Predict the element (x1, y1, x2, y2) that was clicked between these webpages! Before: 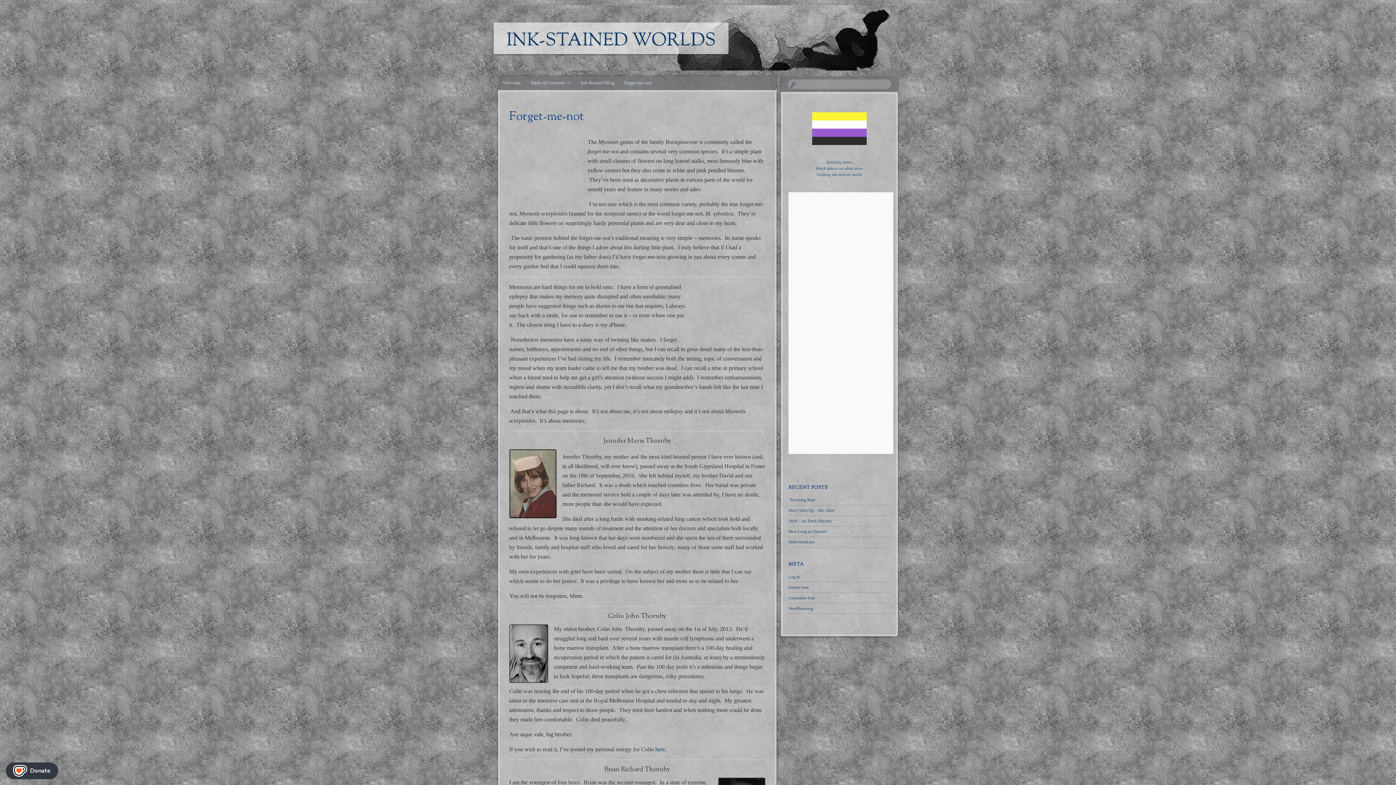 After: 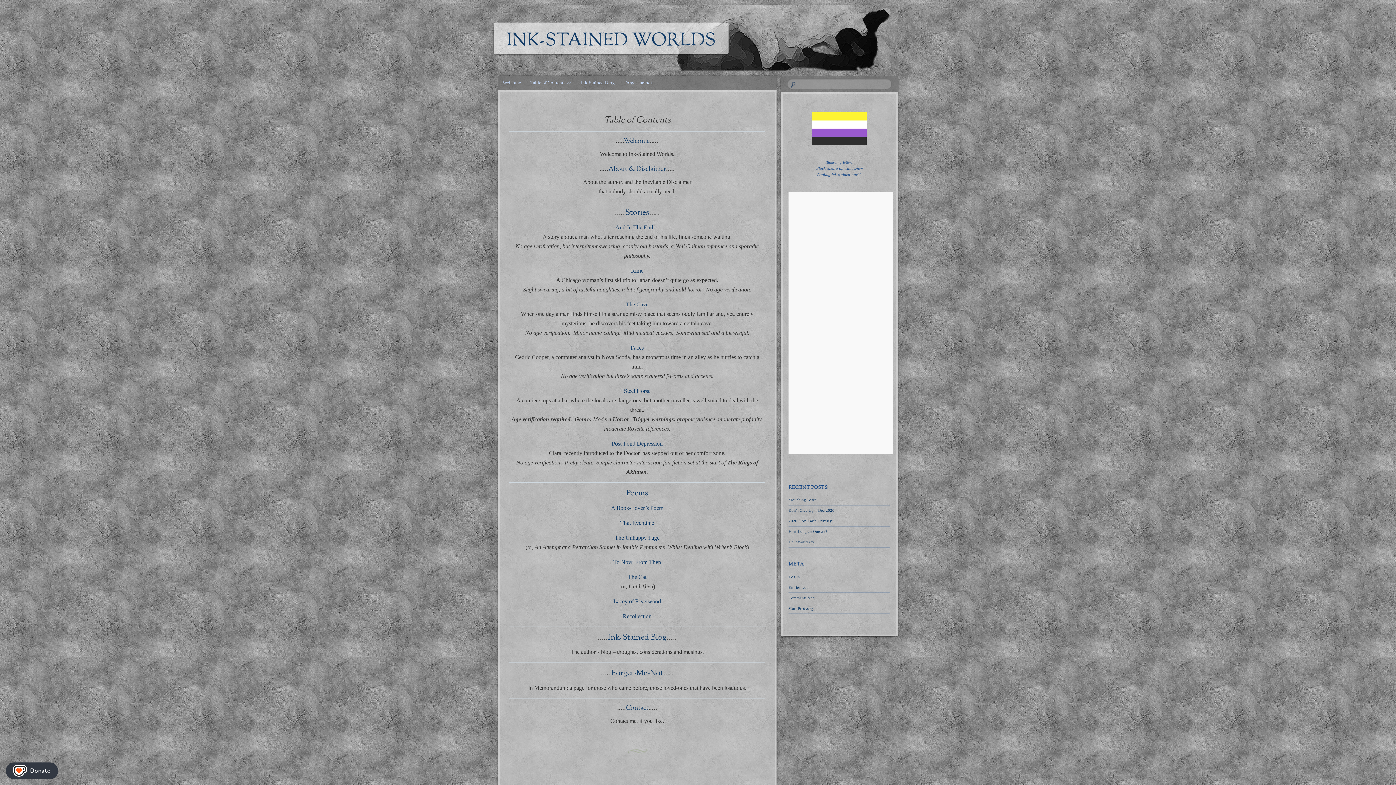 Action: label: Table of Contents >> bbox: (525, 75, 576, 90)